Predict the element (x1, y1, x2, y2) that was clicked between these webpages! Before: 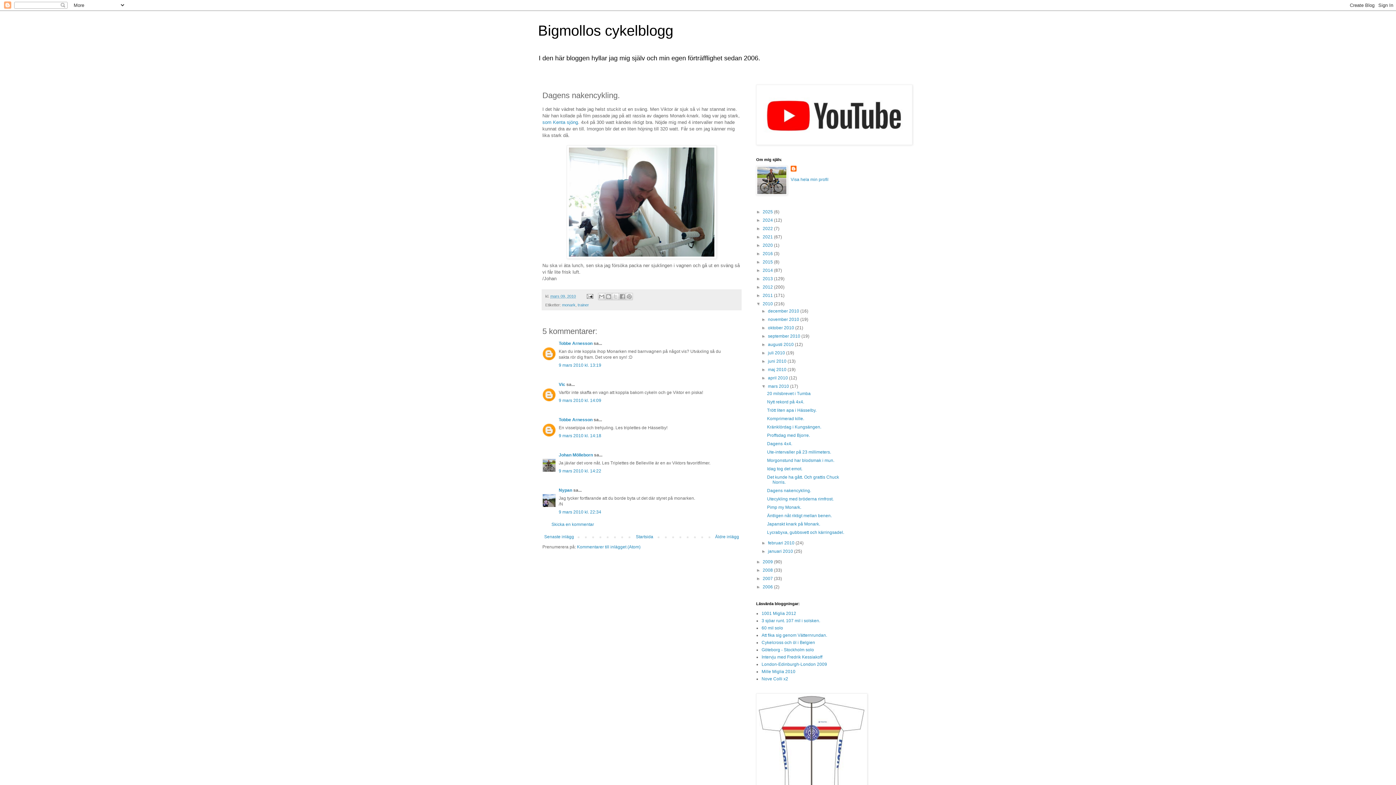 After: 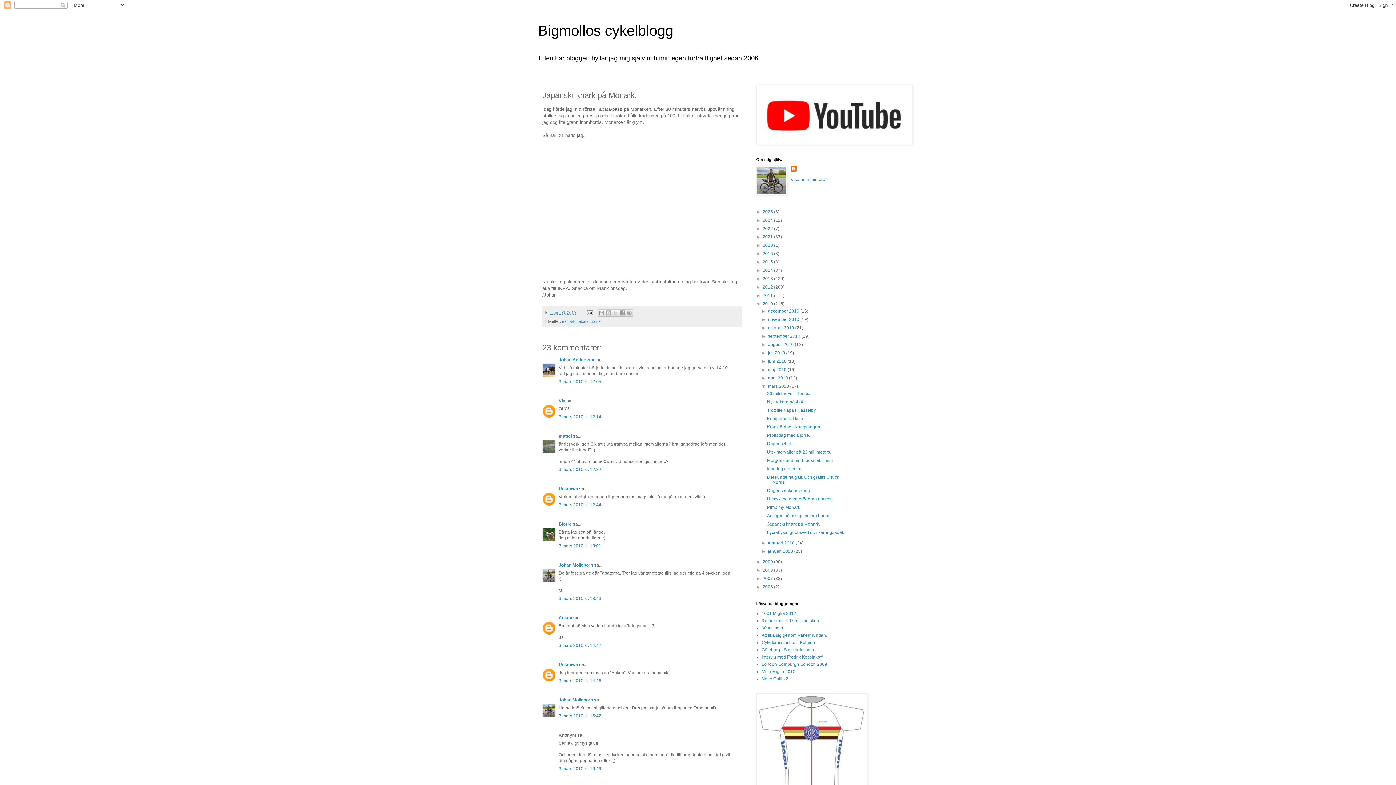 Action: label: Japanskt knark på Monark. bbox: (767, 521, 820, 526)